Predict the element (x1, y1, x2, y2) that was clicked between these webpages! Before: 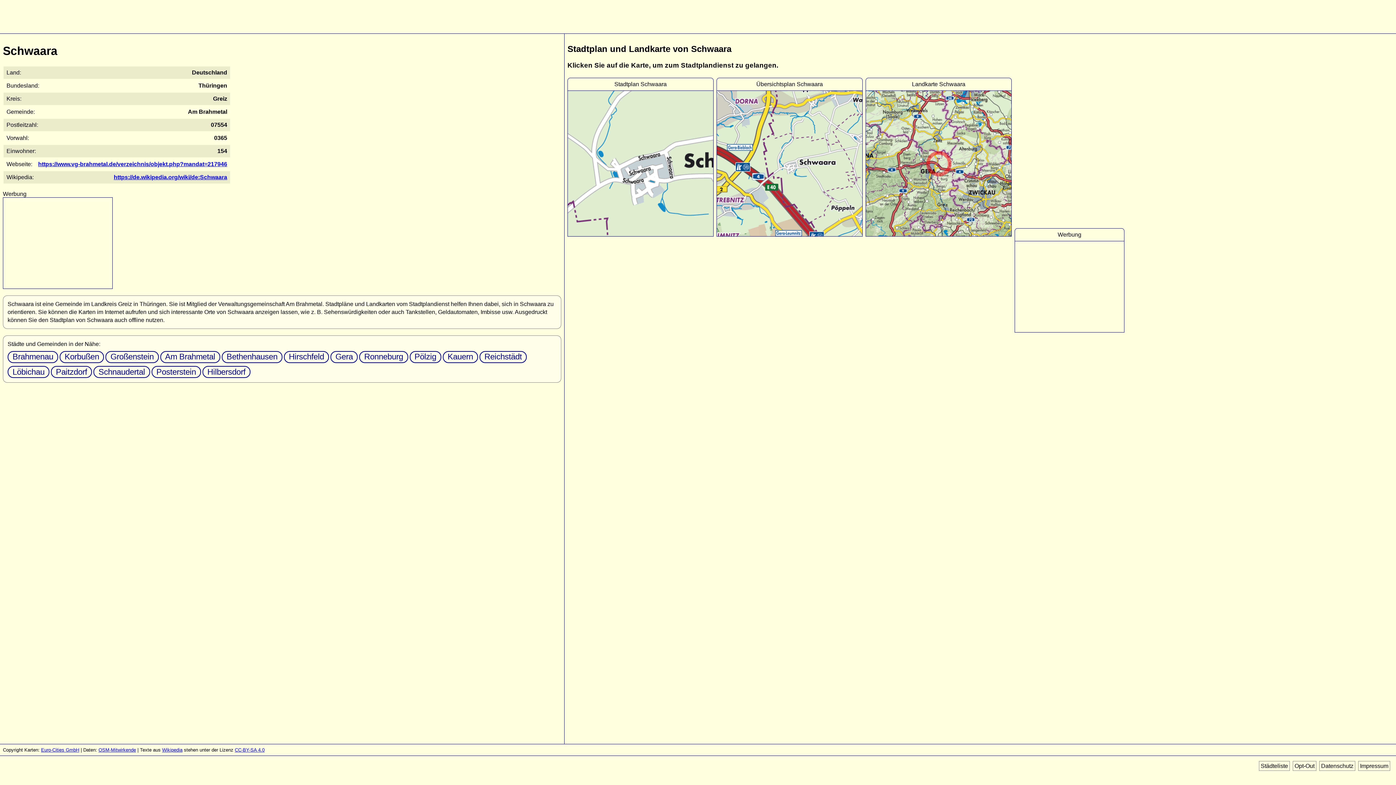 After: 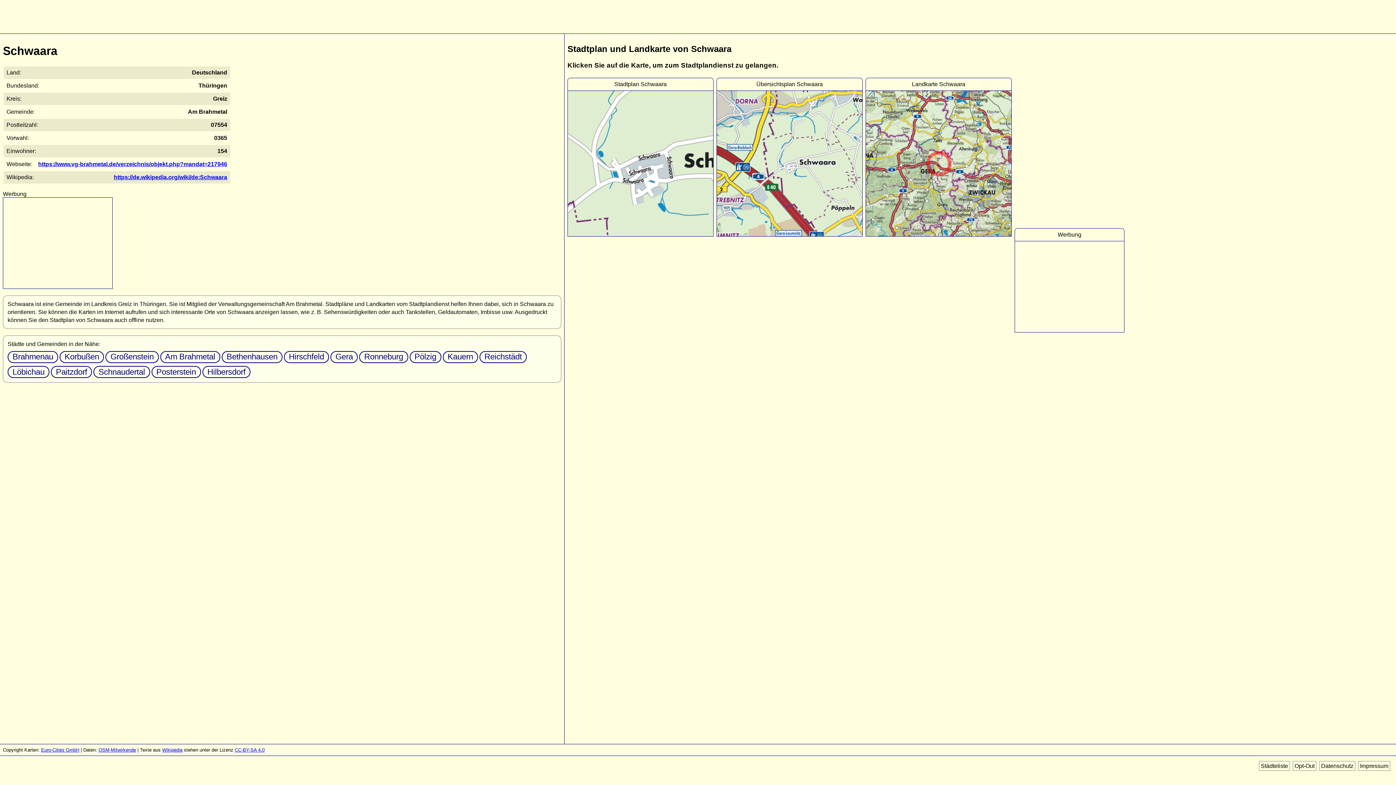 Action: bbox: (234, 747, 264, 753) label: CC-BY-SA 4.0